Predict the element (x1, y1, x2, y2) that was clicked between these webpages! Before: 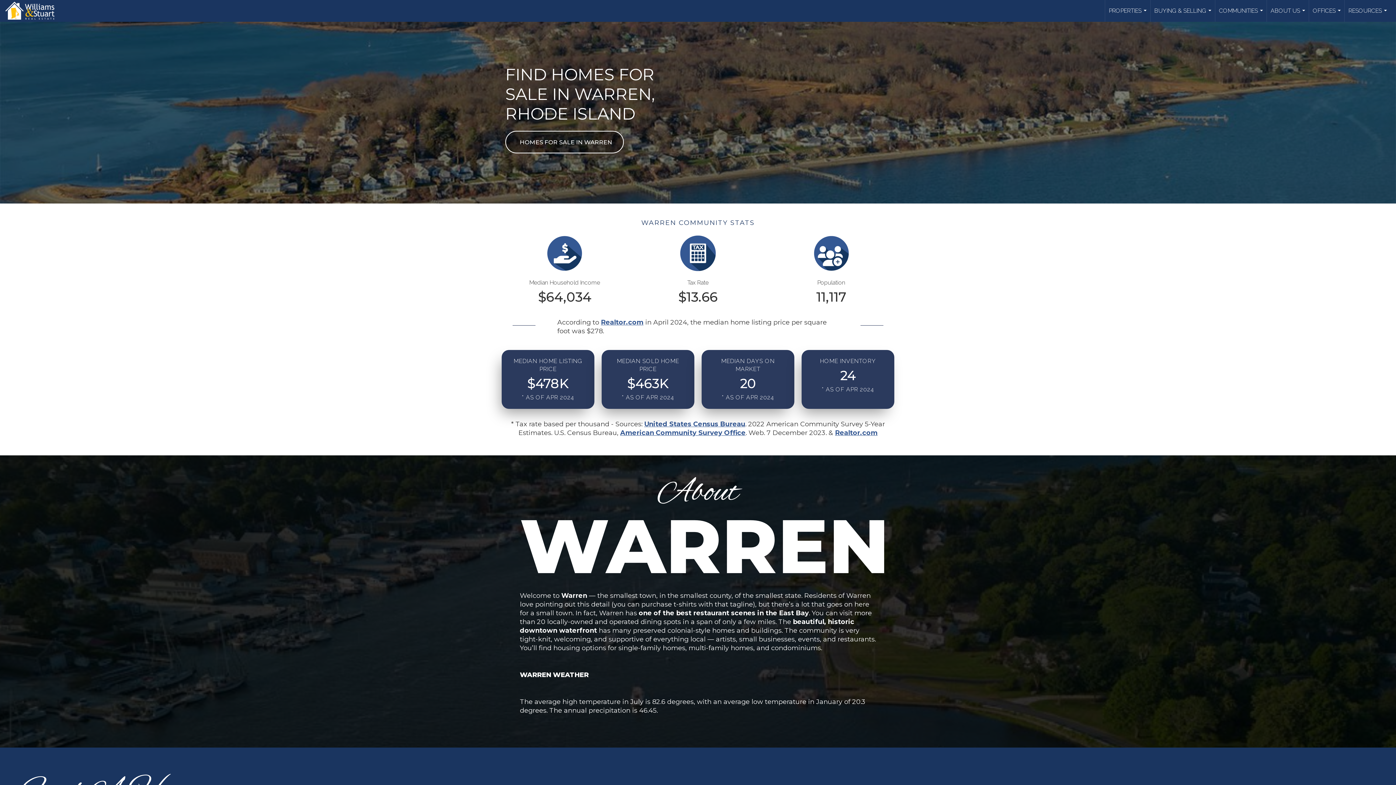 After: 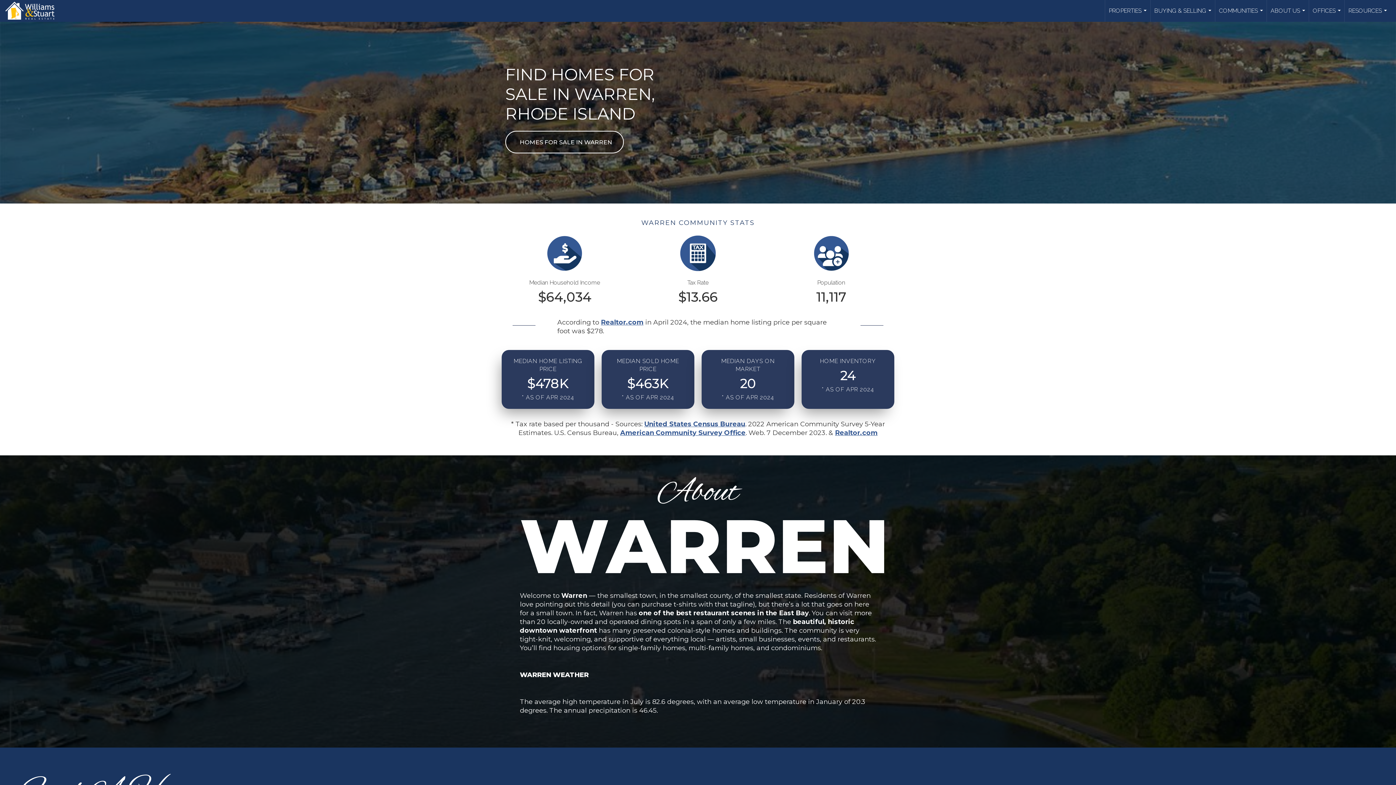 Action: bbox: (835, 429, 877, 437) label: Realtor.com